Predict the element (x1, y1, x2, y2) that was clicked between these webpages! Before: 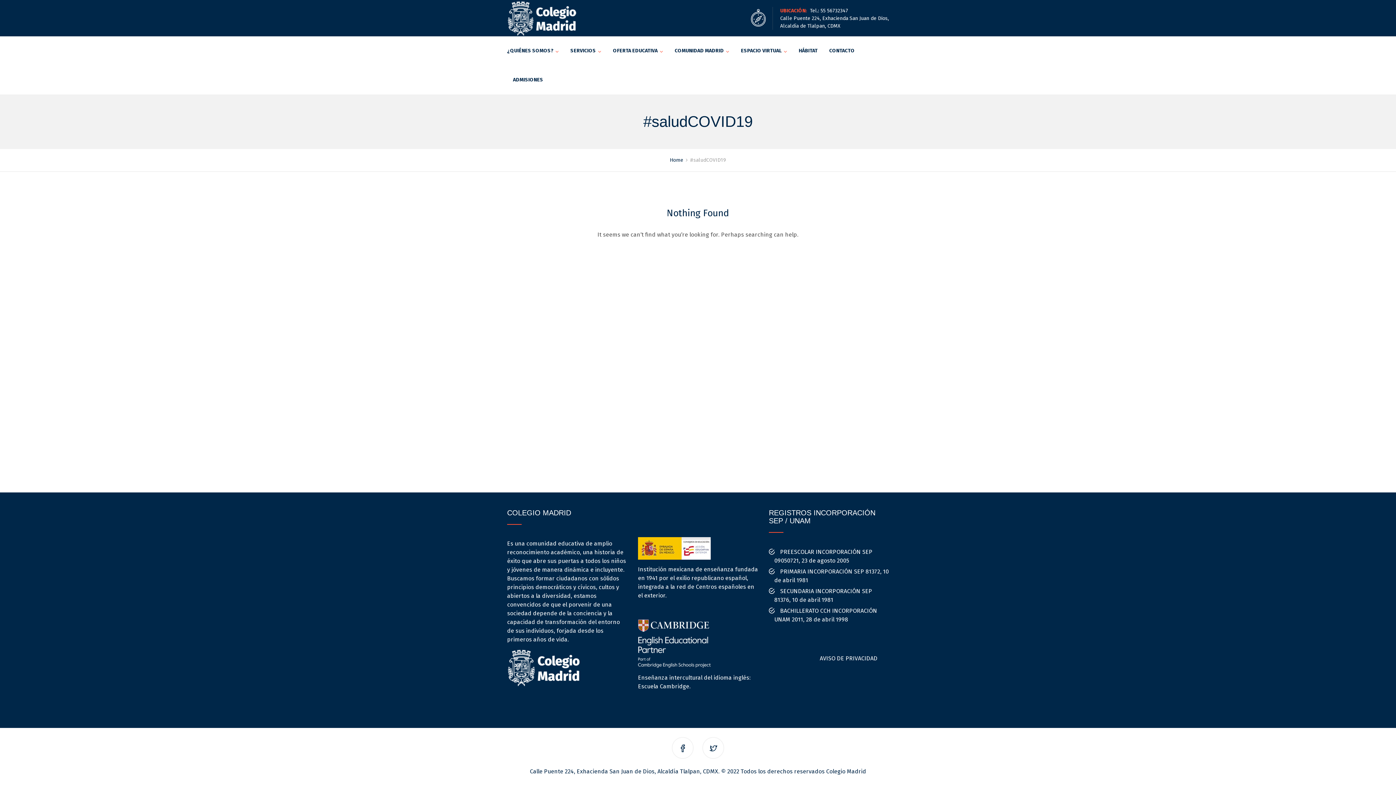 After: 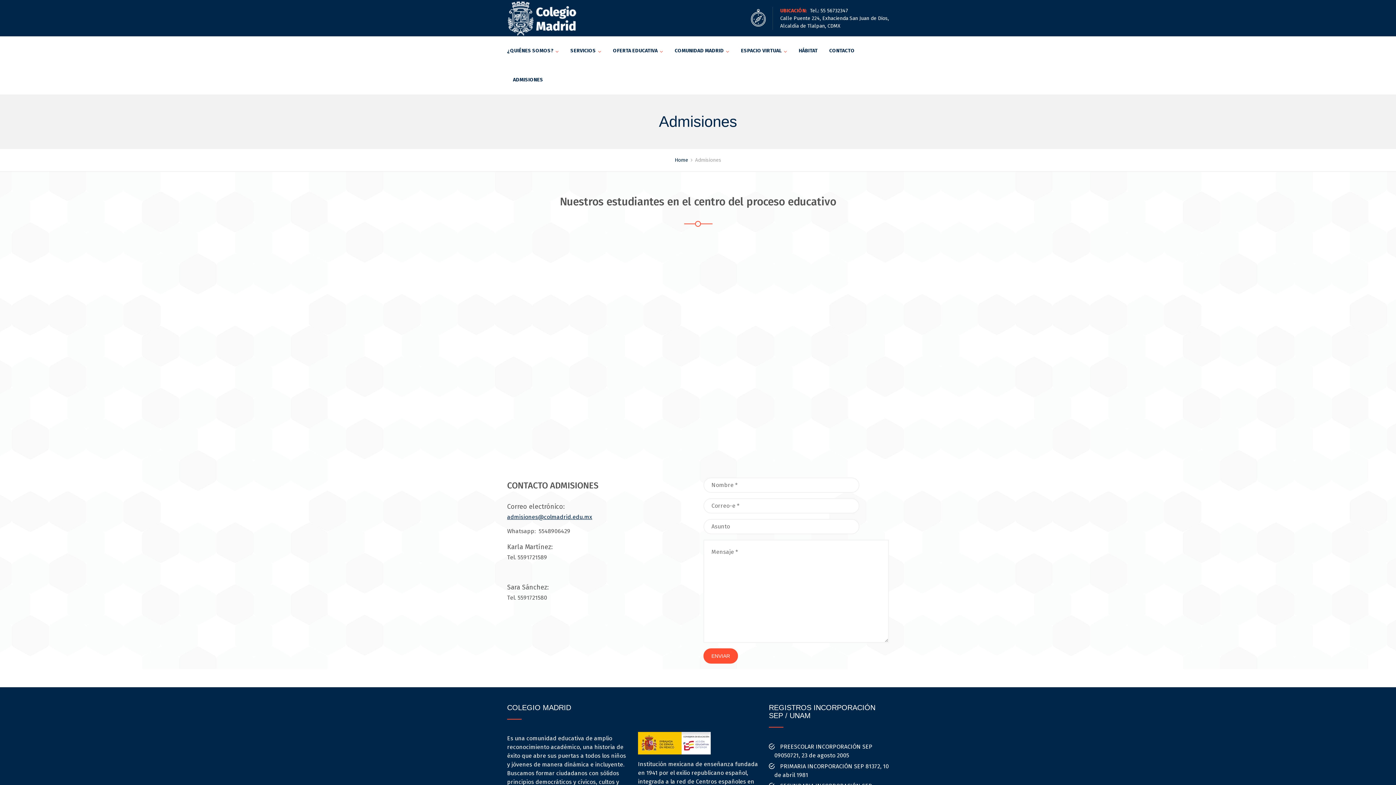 Action: bbox: (507, 65, 543, 94) label: ADMISIONES